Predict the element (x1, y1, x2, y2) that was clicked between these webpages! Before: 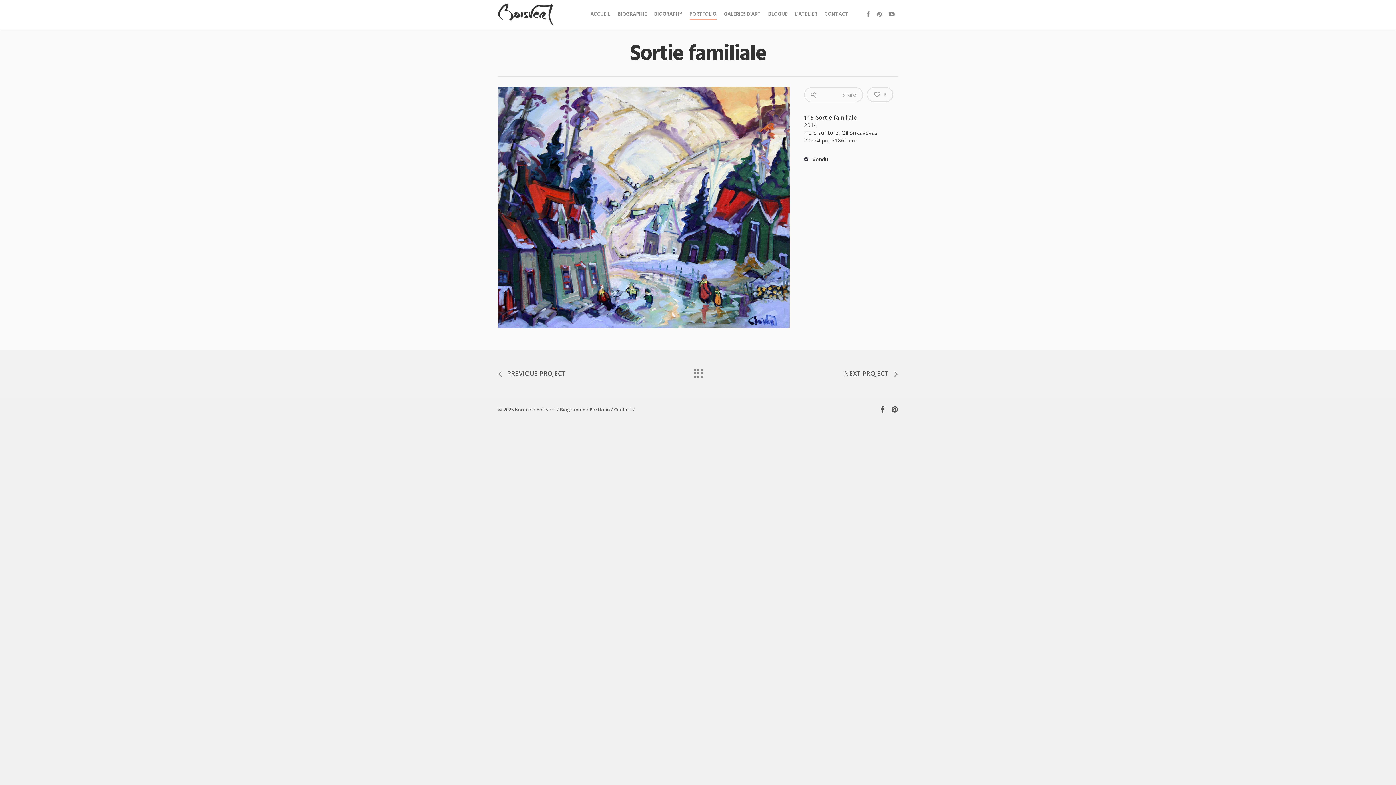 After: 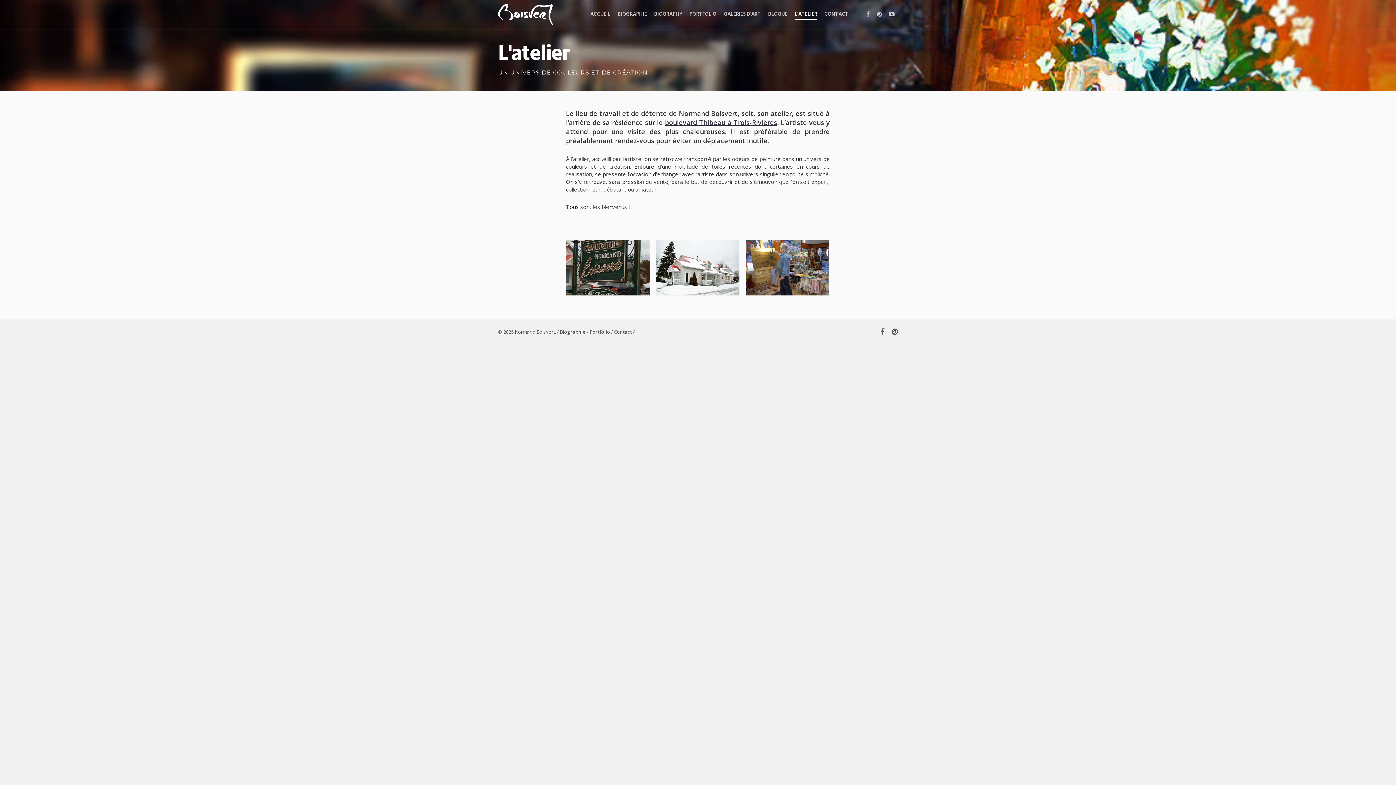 Action: label: L’ATELIER bbox: (794, 3, 817, 28)